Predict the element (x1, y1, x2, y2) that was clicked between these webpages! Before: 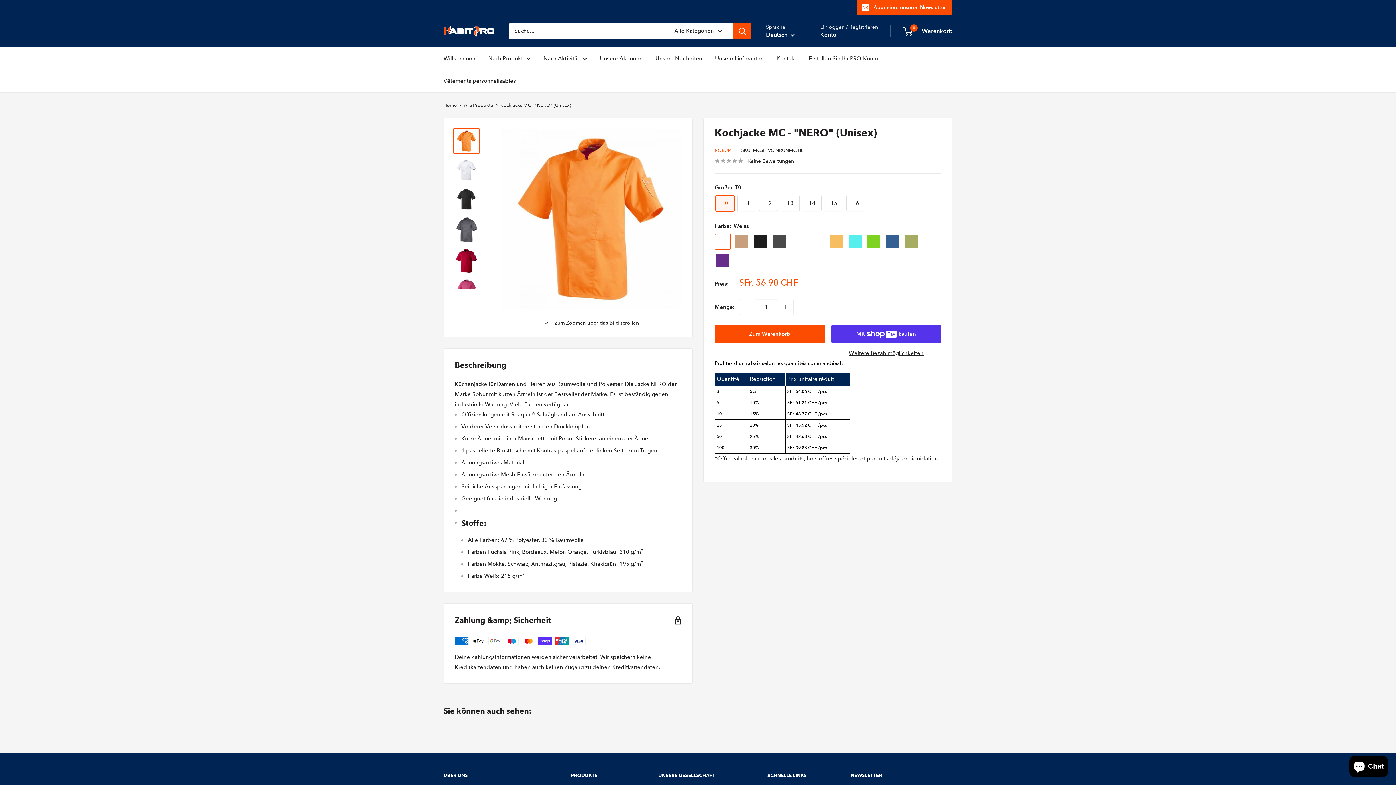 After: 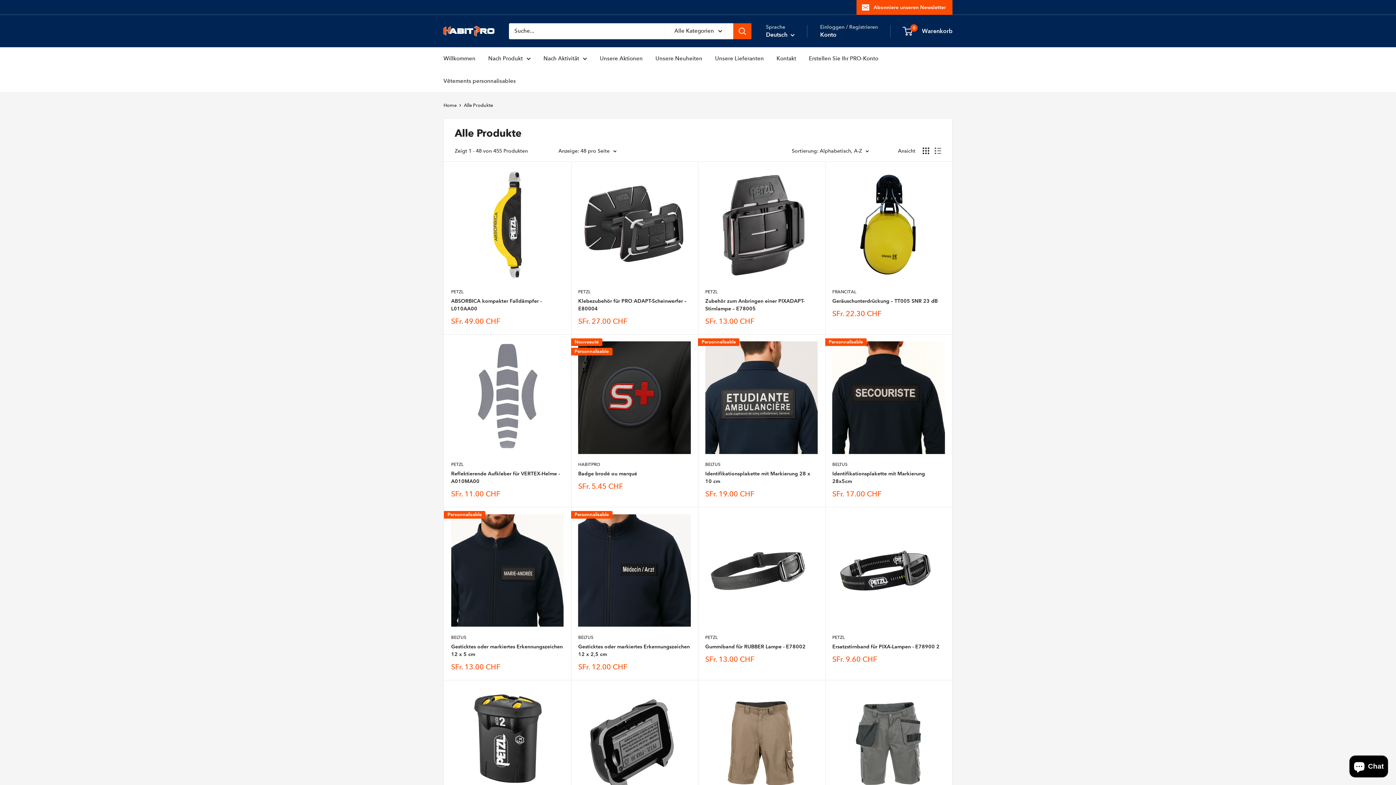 Action: bbox: (488, 53, 530, 63) label: Nach Produkt